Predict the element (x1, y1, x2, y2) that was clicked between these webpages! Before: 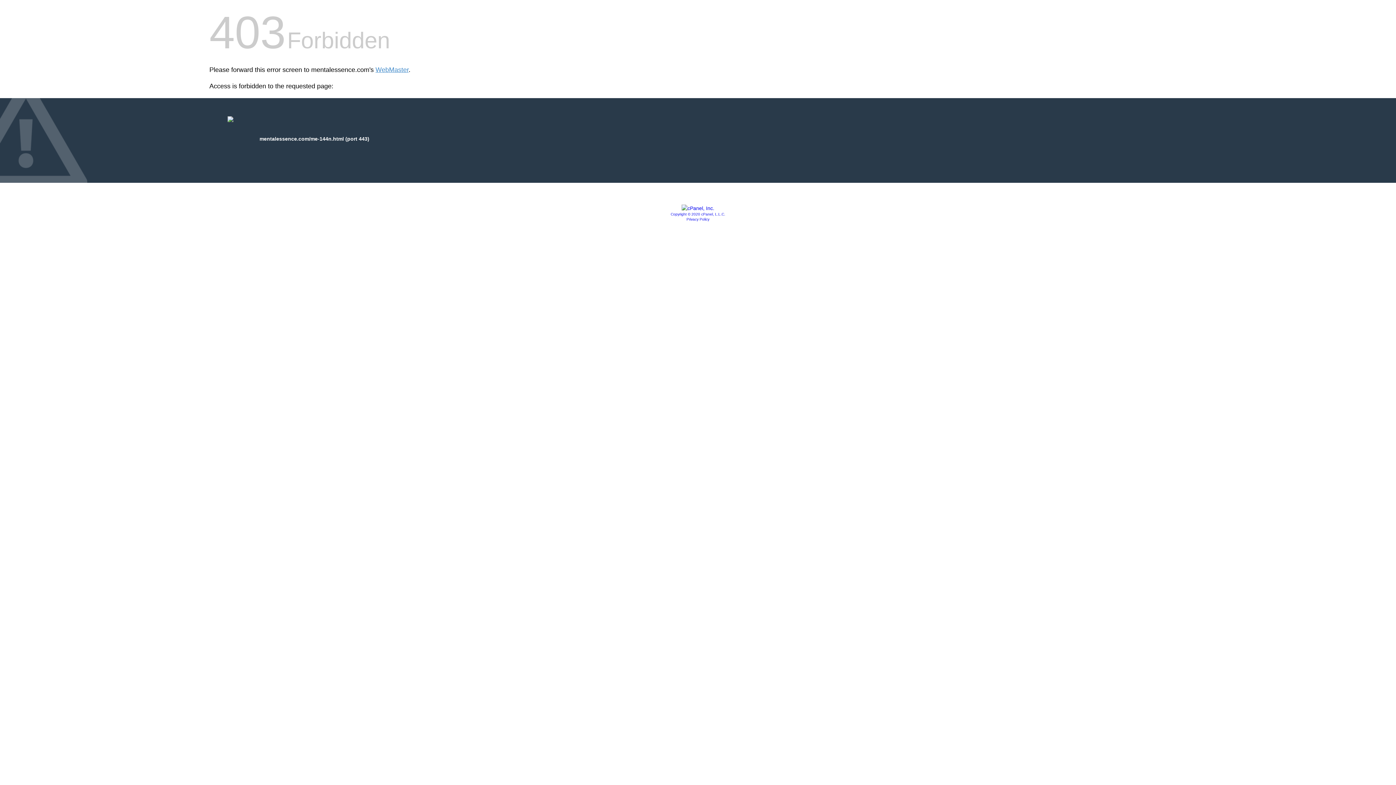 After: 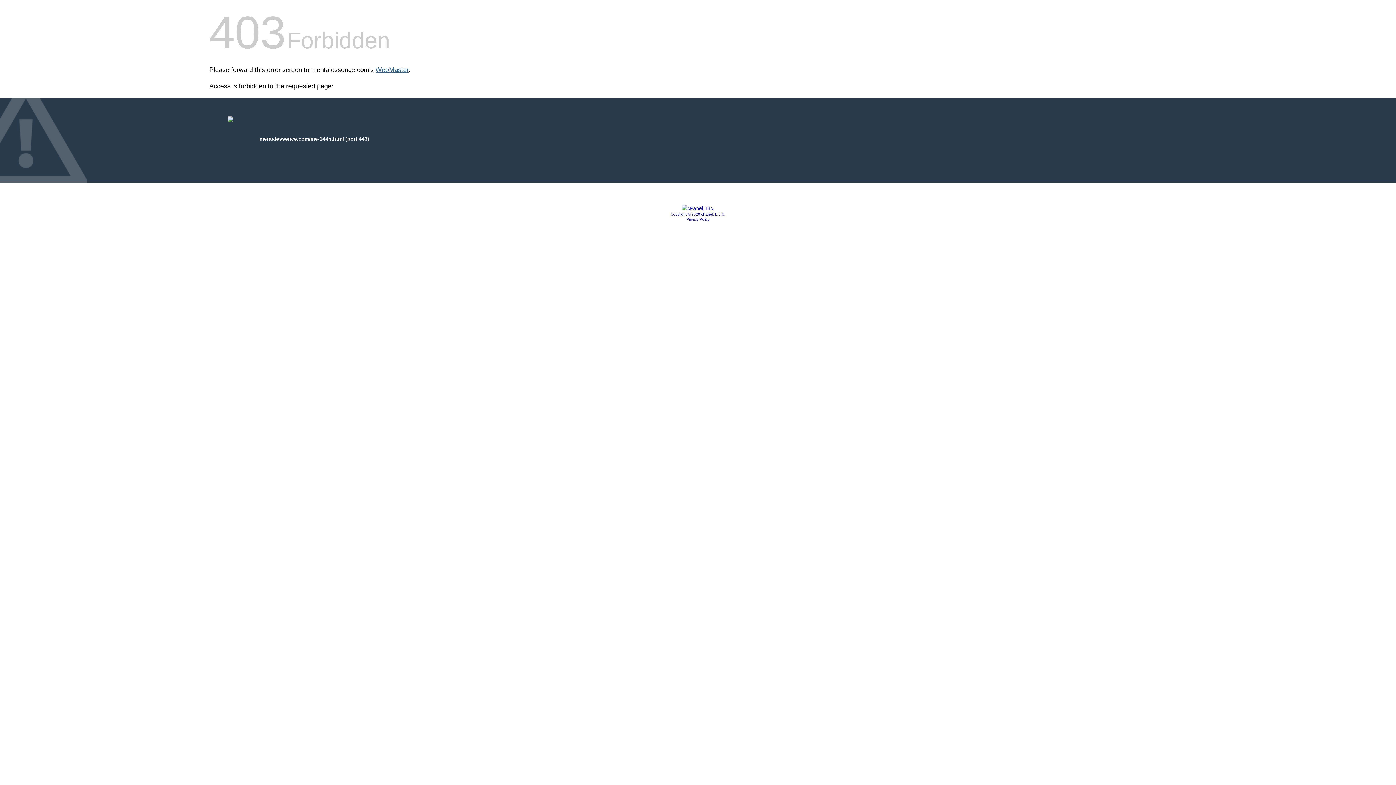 Action: label: WebMaster bbox: (375, 66, 408, 73)